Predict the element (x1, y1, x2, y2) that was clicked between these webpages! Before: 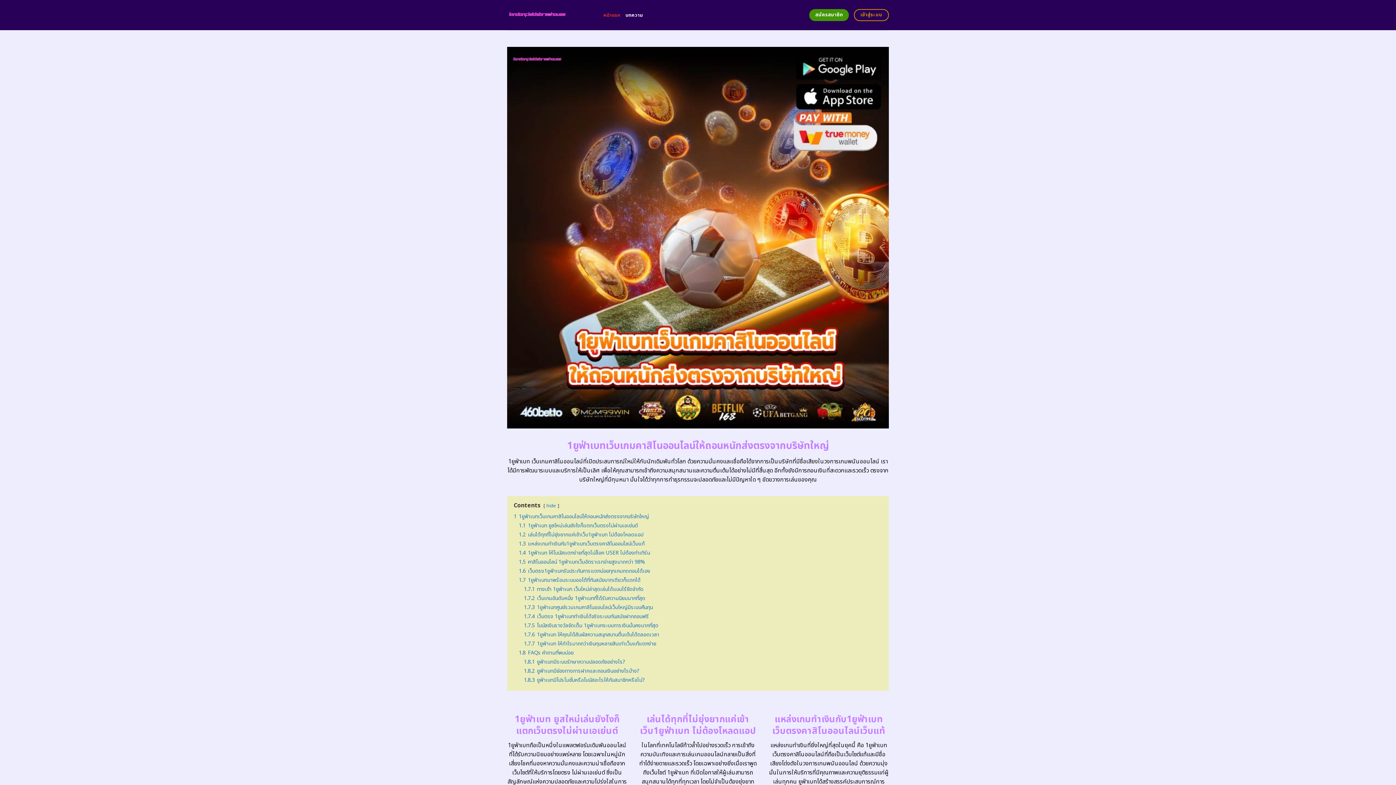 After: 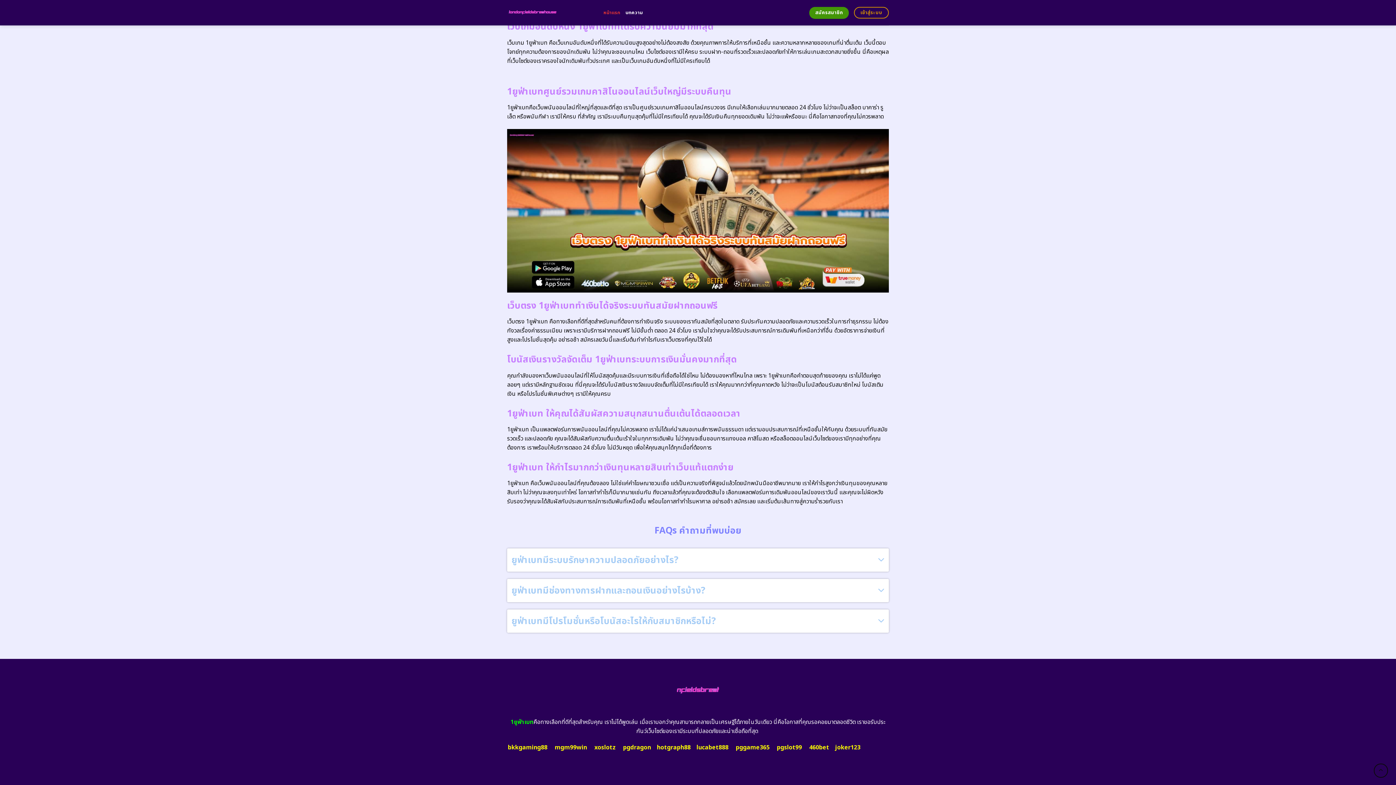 Action: label: 1.7.2 เว็บเกมอันดับหนึ่ง 1ยูฟ่าเบทที่ได้รับความนิยมมากที่สุด bbox: (524, 594, 645, 602)